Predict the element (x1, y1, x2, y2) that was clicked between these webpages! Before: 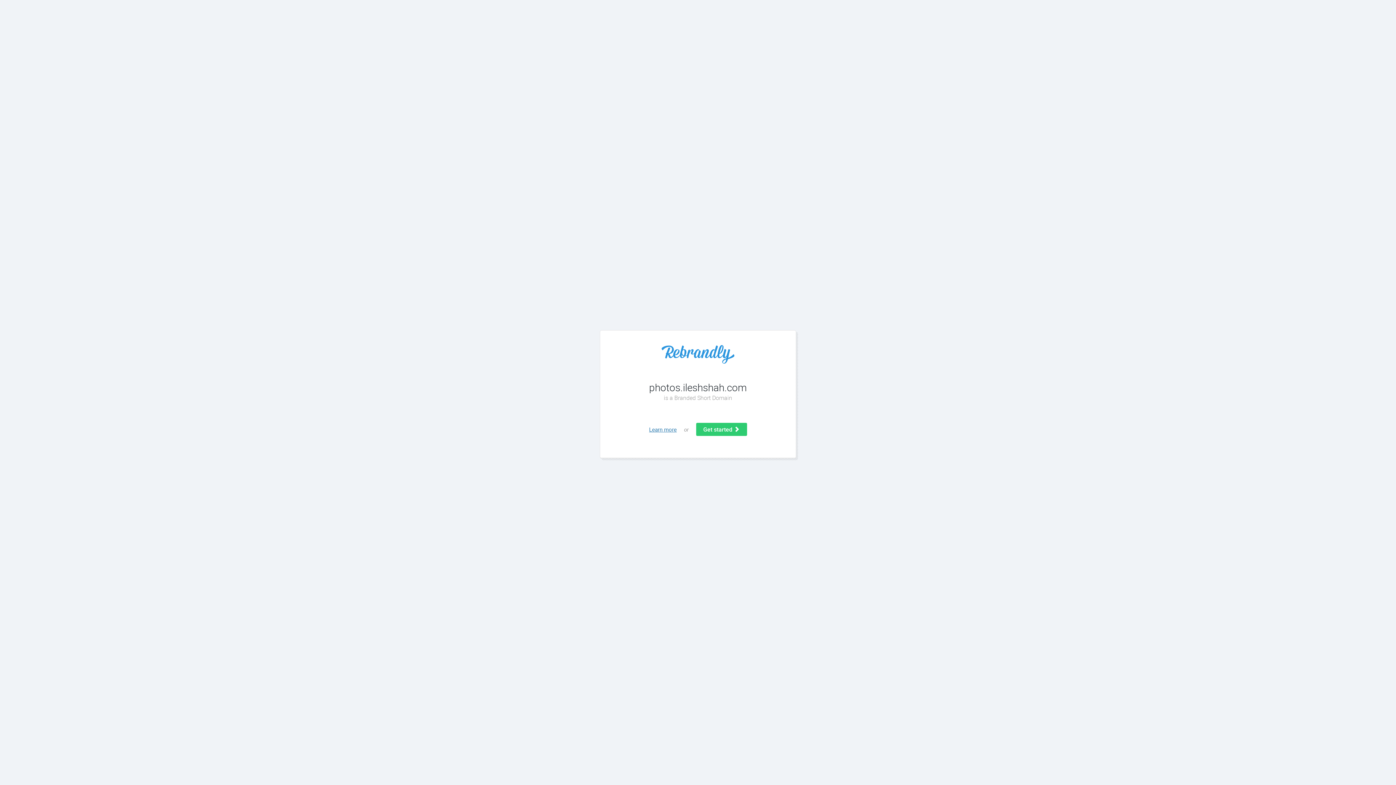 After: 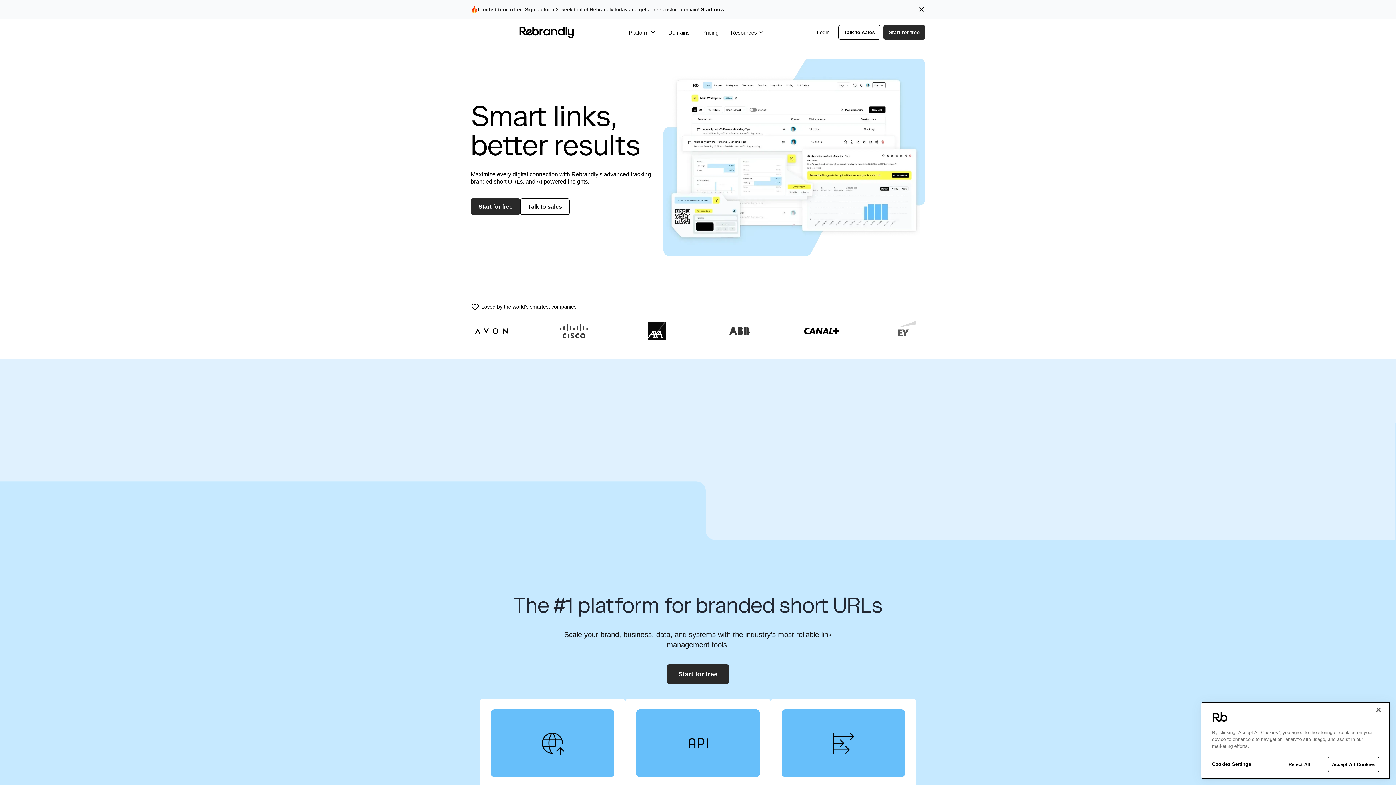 Action: bbox: (614, 345, 781, 363)